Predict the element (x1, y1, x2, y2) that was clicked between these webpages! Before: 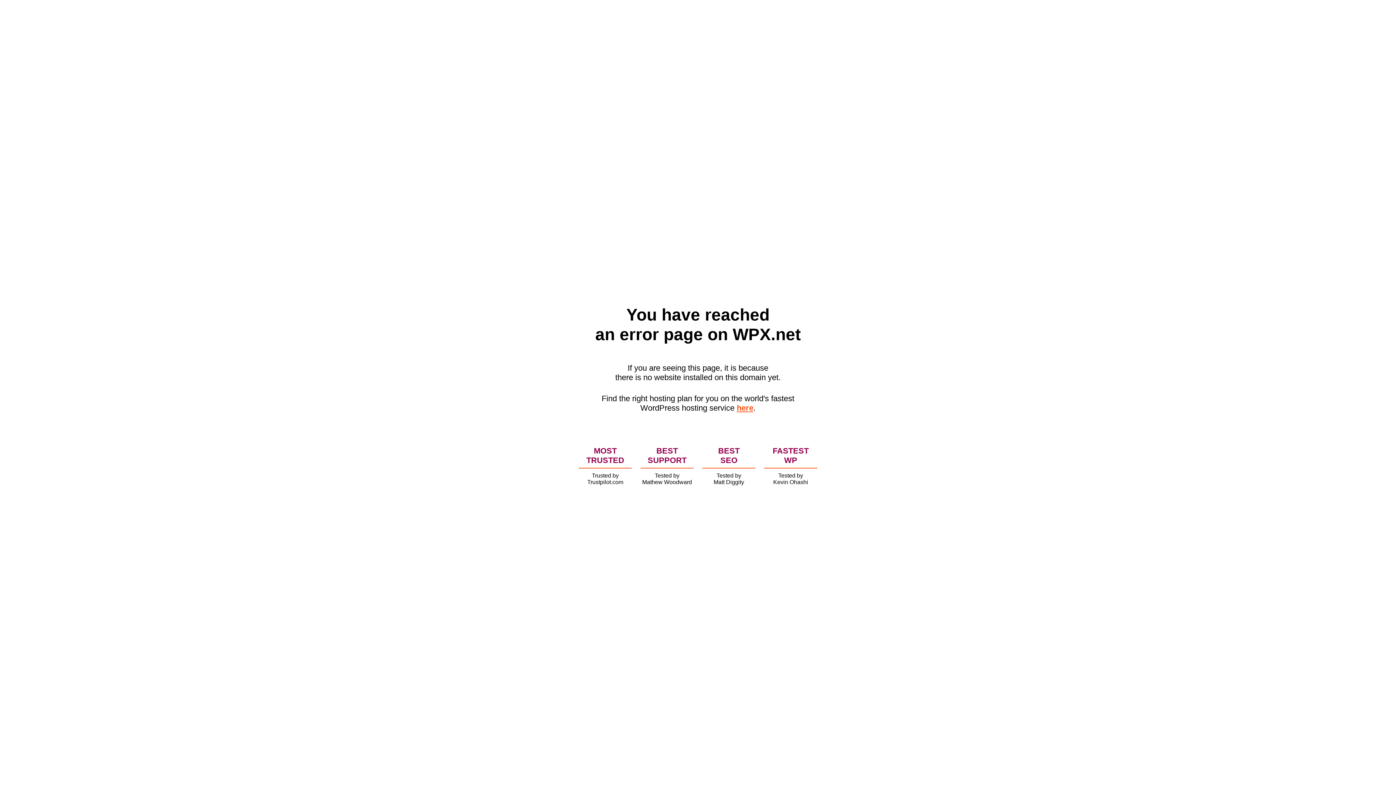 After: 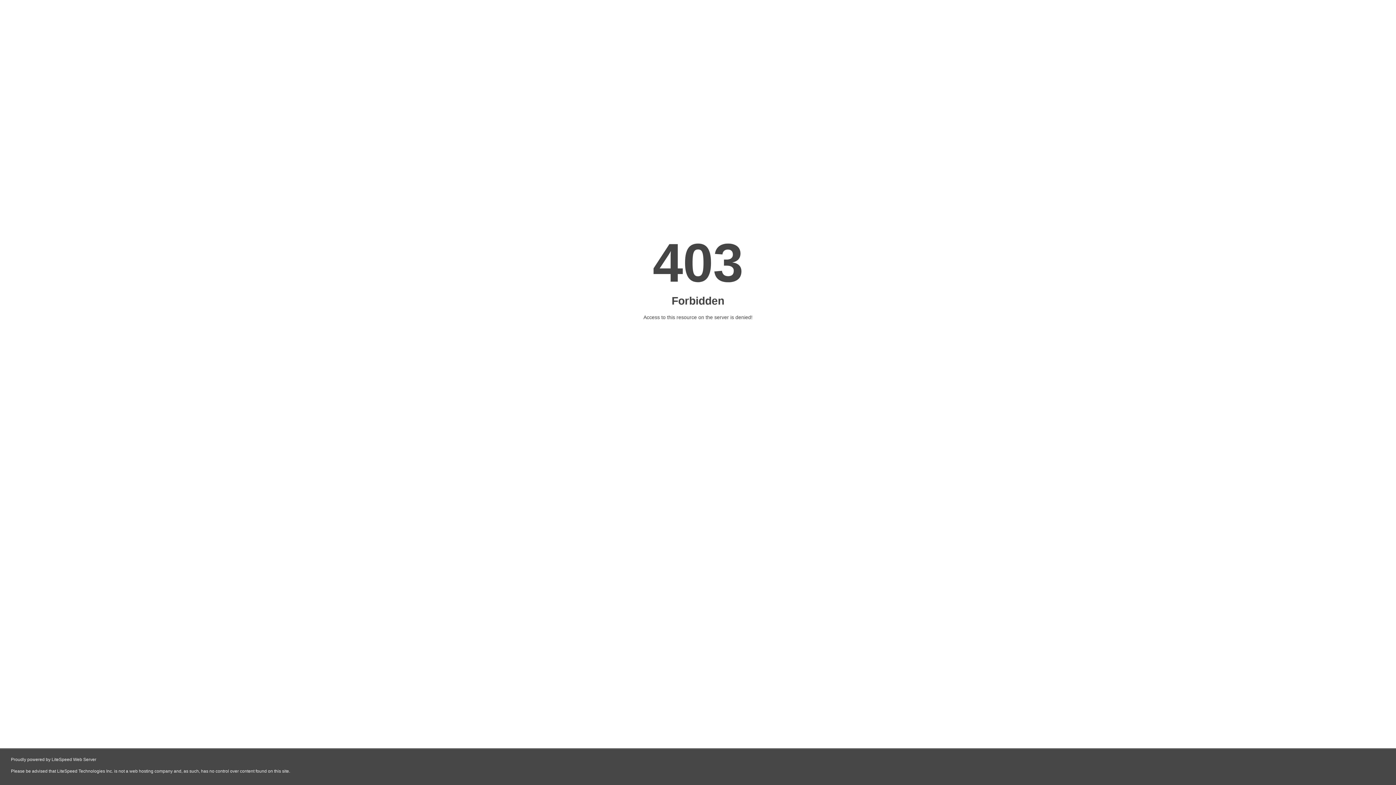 Action: bbox: (736, 403, 753, 412) label: here